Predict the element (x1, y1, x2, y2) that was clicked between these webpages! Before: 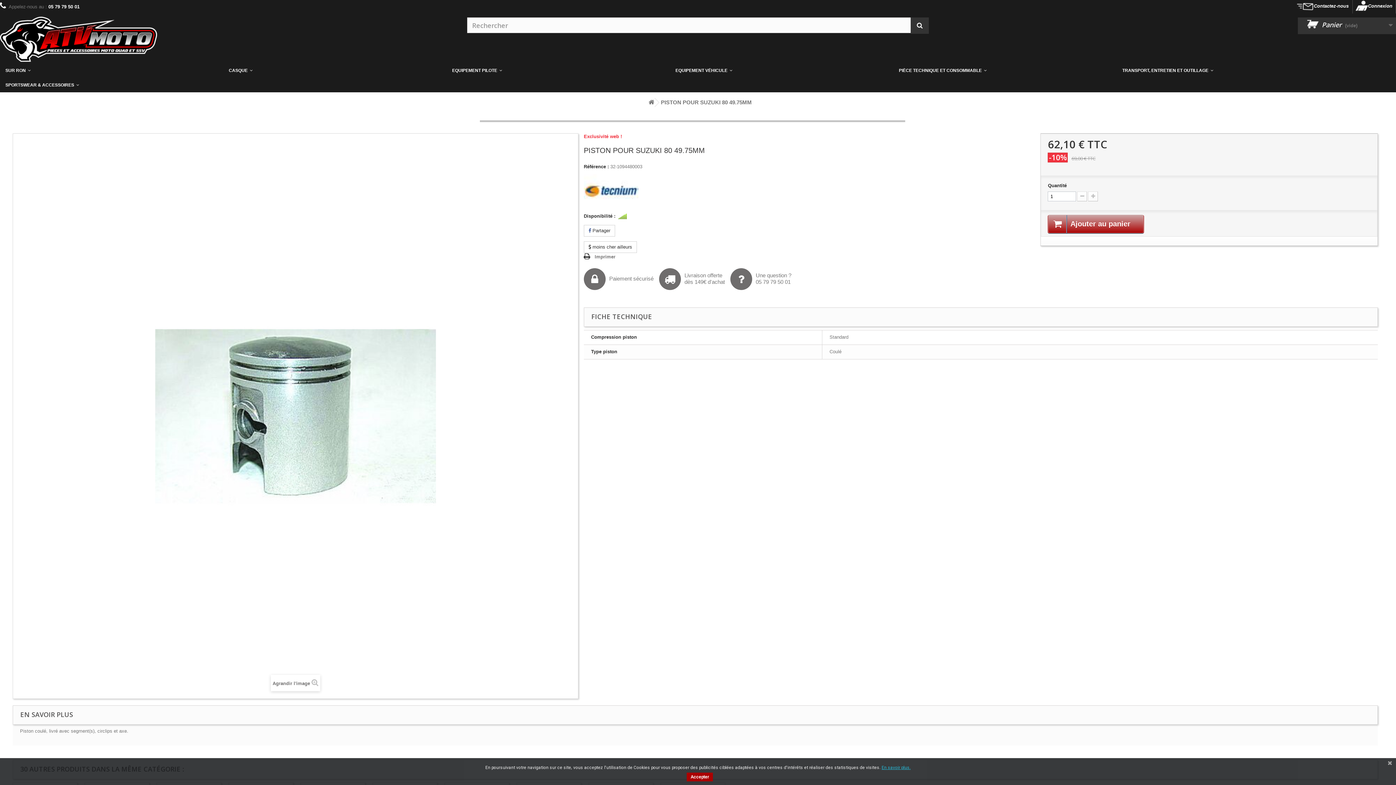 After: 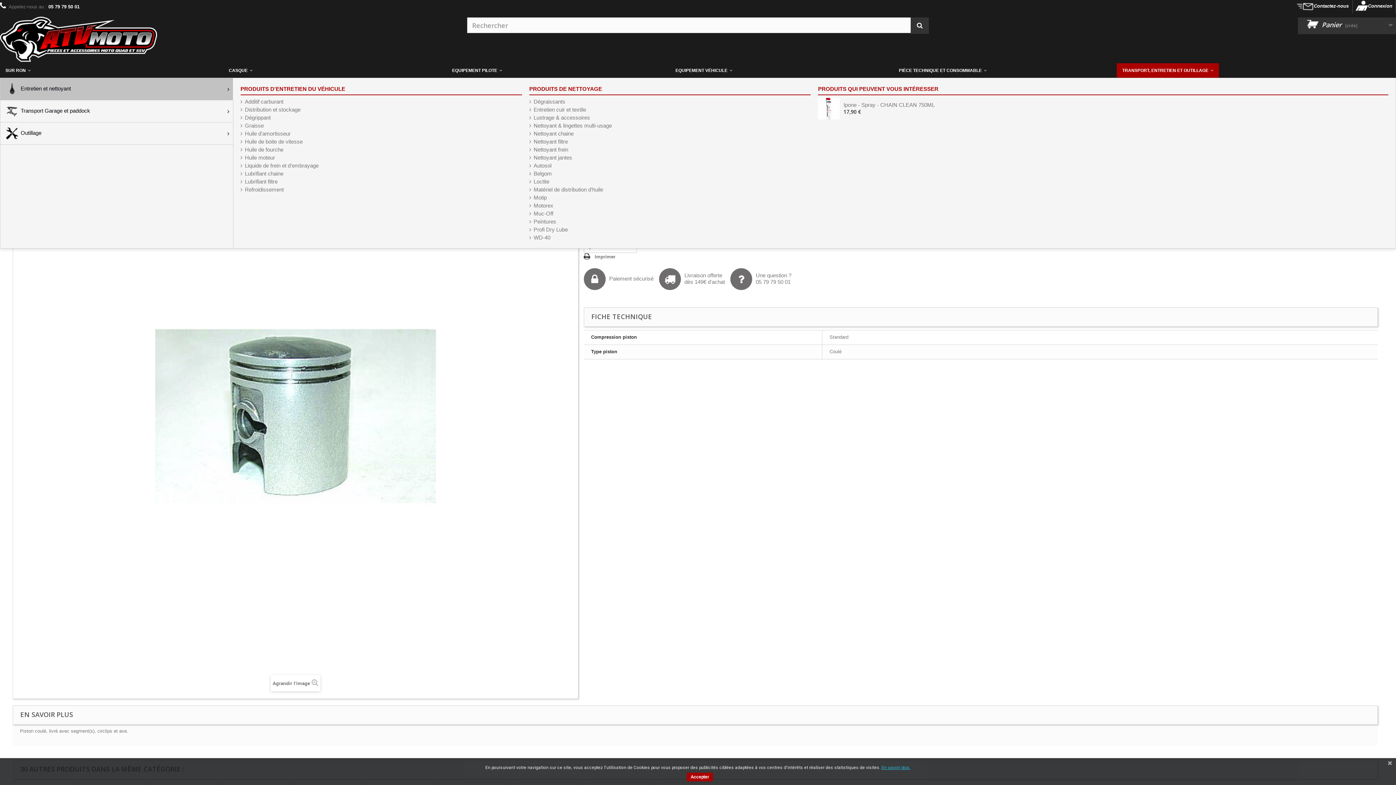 Action: bbox: (1117, 63, 1219, 77) label: TRANSPORT, ENTRETIEN ET OUTILLAGE 